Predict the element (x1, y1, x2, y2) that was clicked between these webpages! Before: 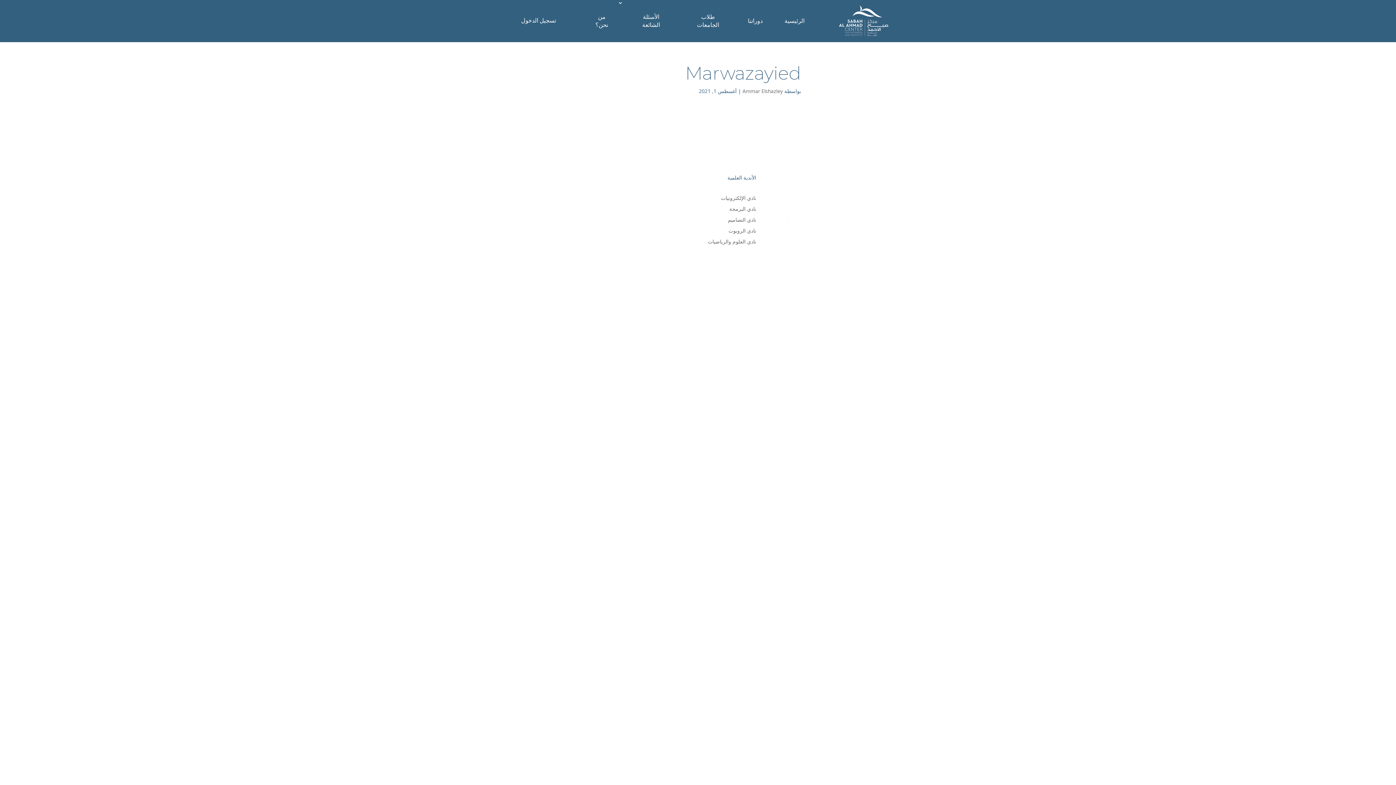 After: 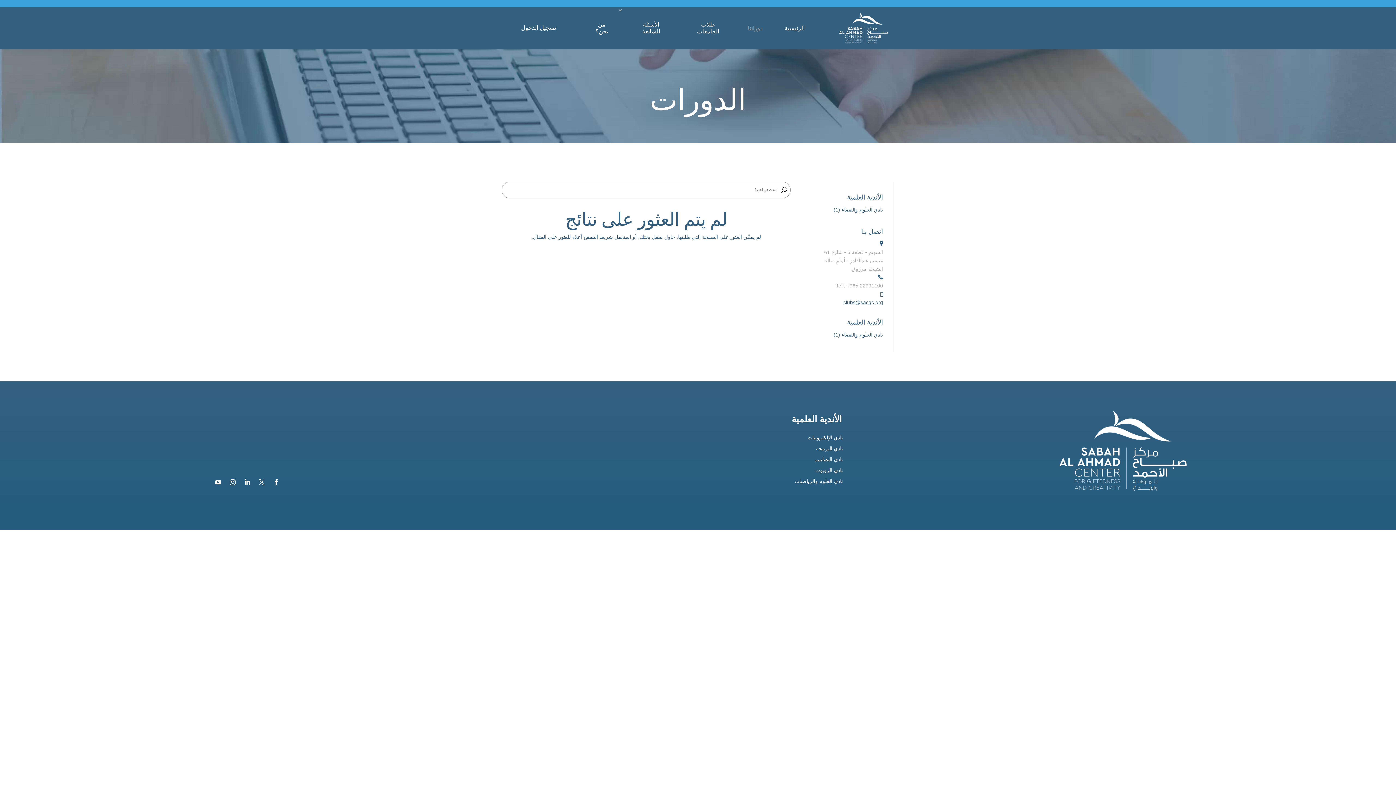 Action: label: Ammar Elshazley bbox: (742, 87, 783, 94)